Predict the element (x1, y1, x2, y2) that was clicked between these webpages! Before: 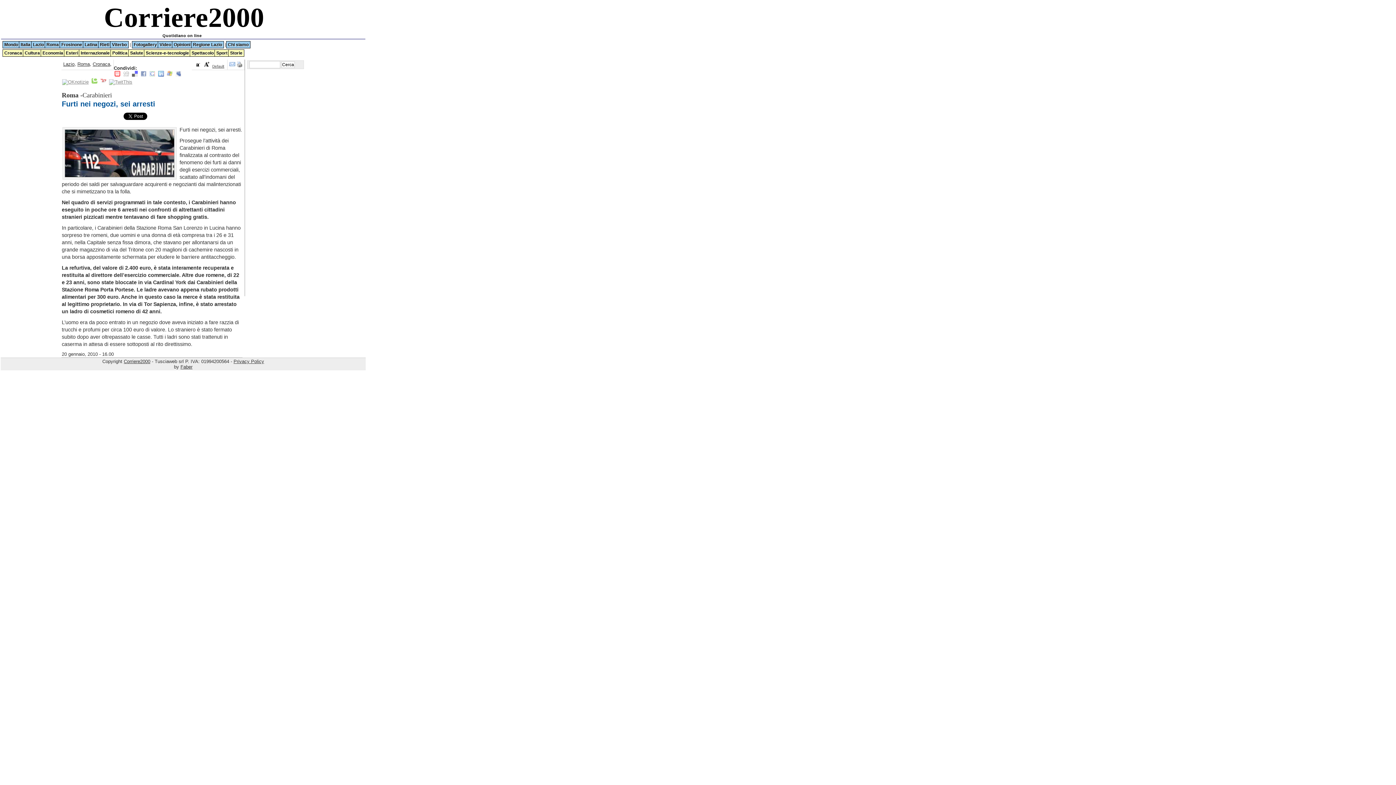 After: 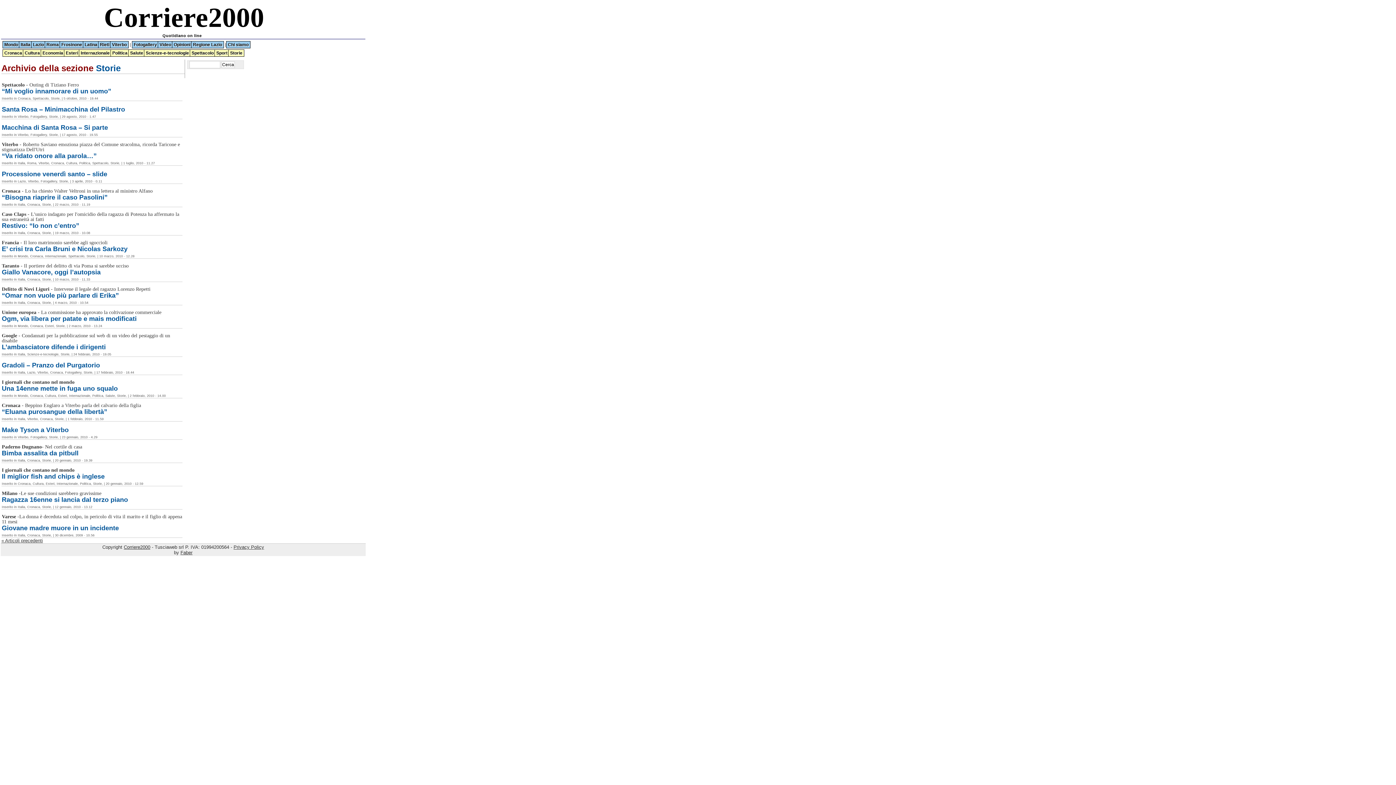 Action: label: Storie bbox: (228, 49, 244, 56)